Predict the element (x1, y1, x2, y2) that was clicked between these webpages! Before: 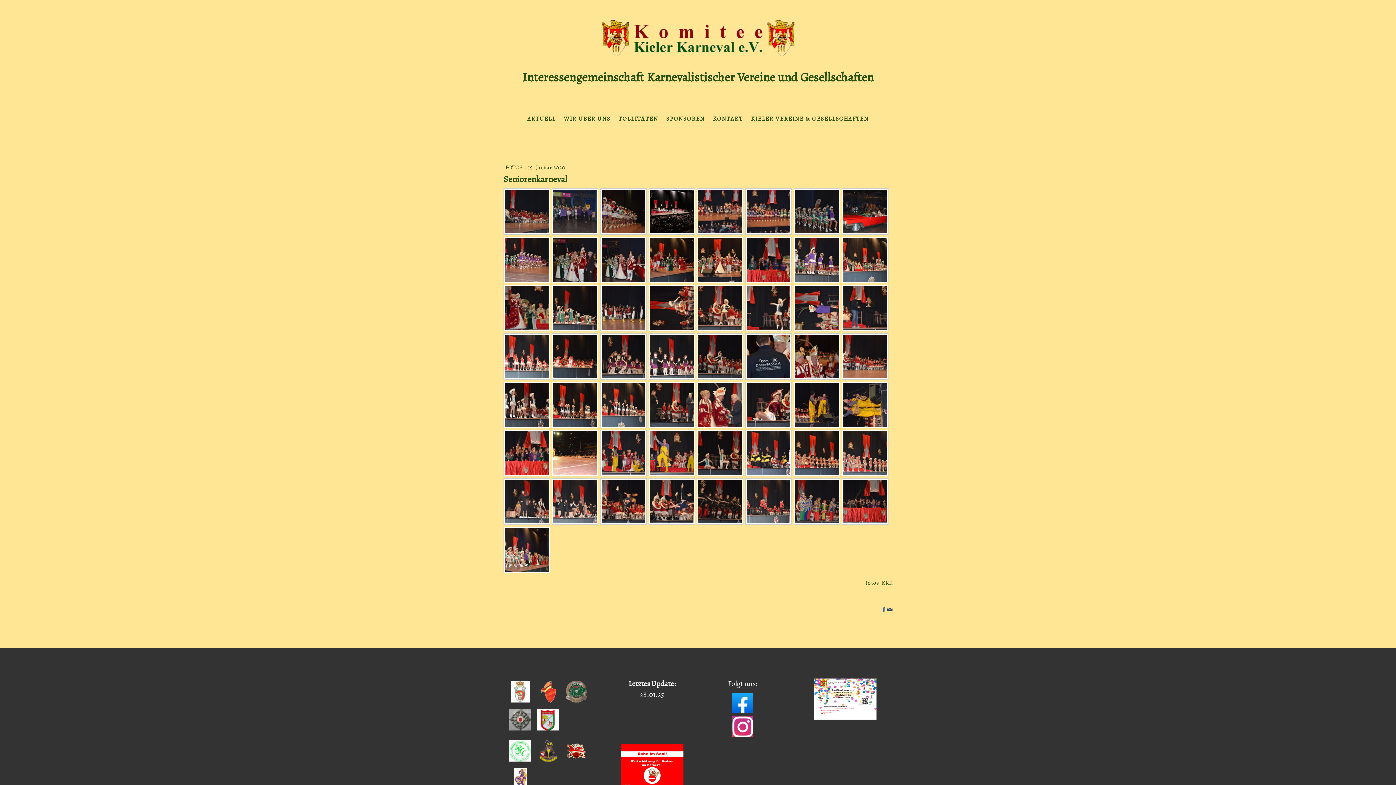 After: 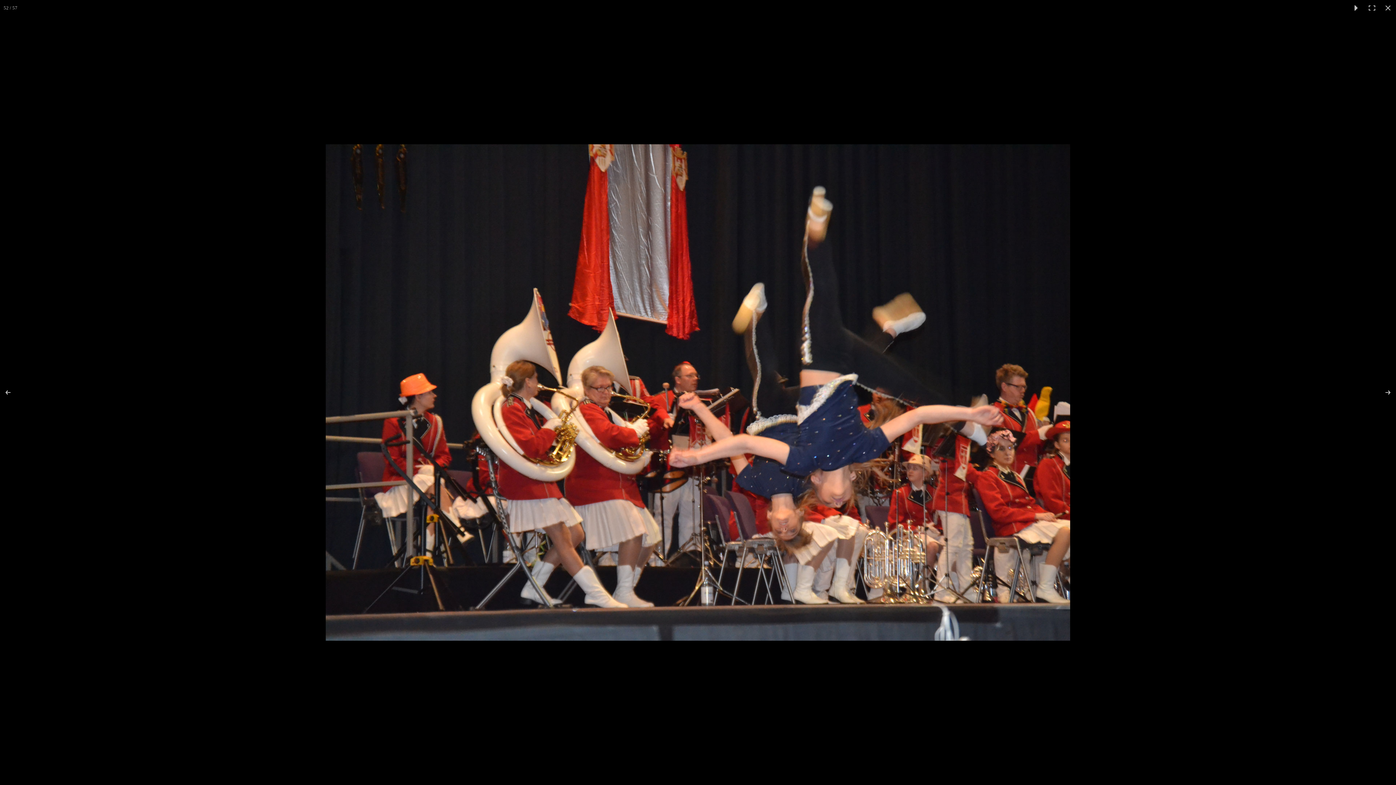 Action: bbox: (648, 478, 695, 525)